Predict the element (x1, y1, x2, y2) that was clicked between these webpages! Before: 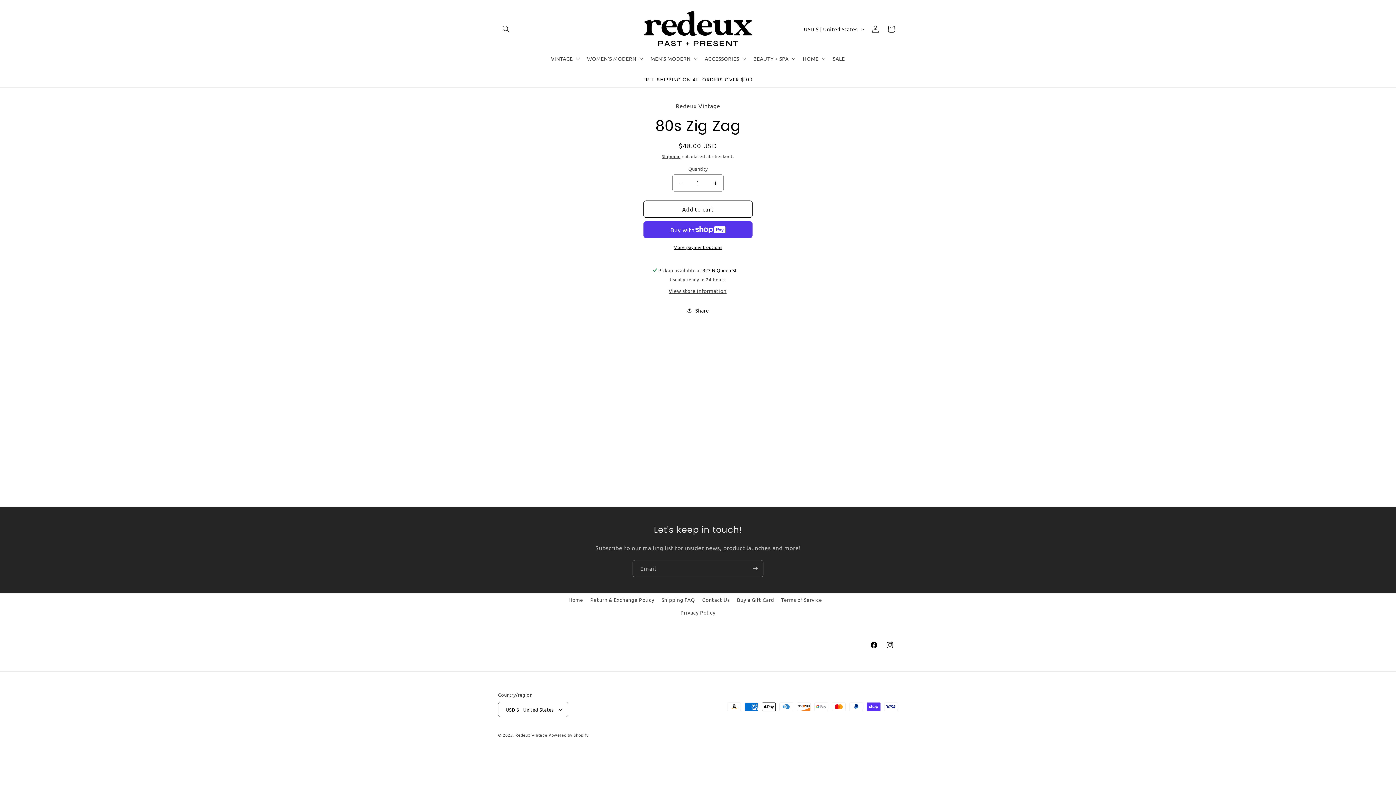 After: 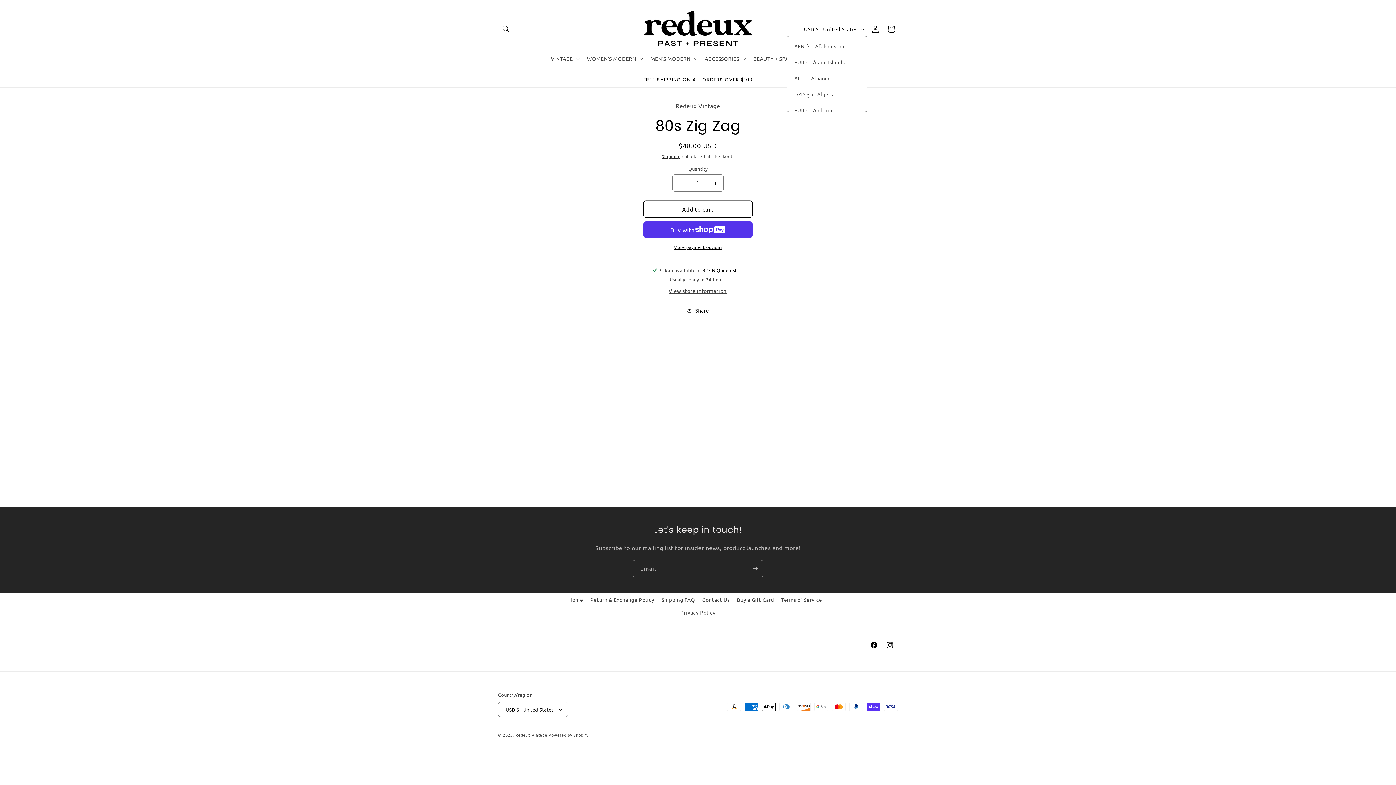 Action: label: USD $ | United States bbox: (799, 22, 867, 36)